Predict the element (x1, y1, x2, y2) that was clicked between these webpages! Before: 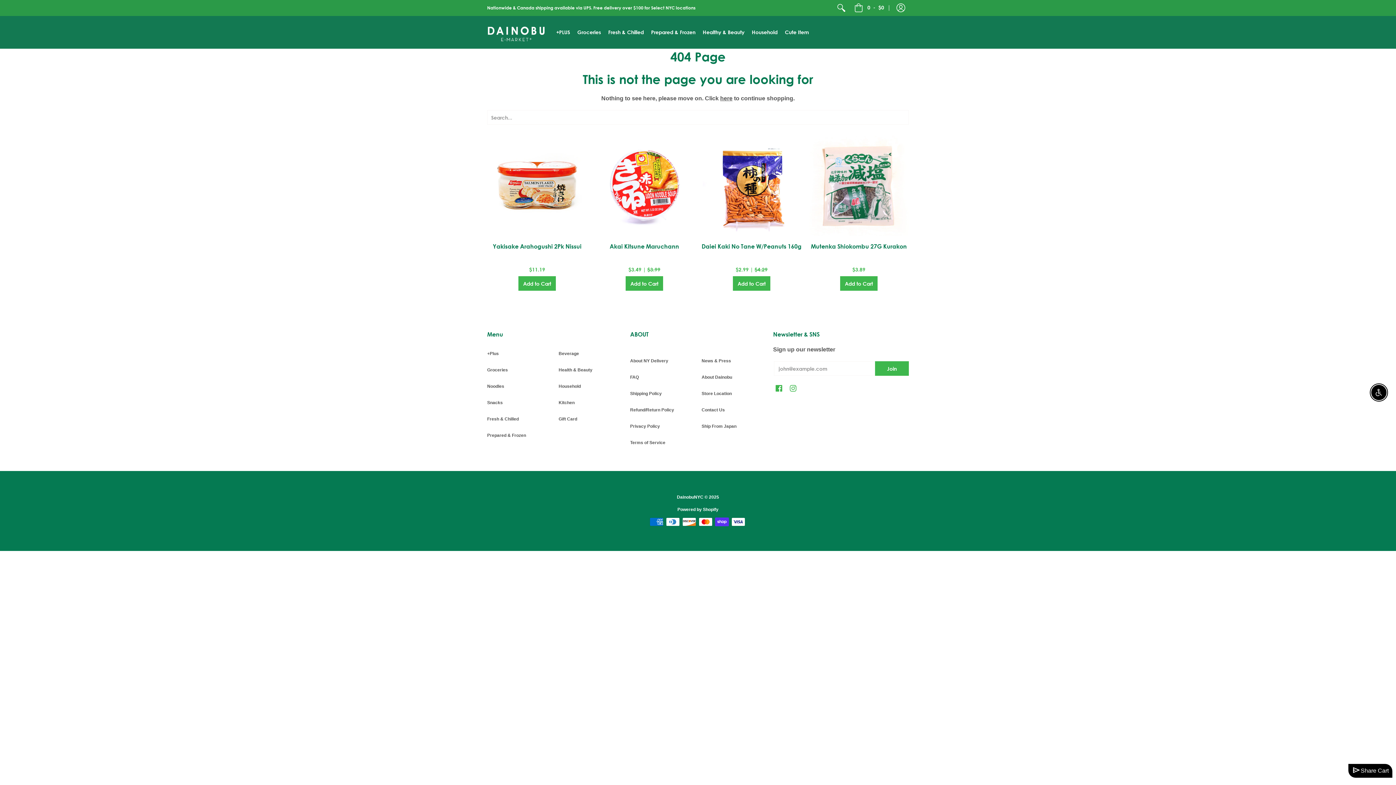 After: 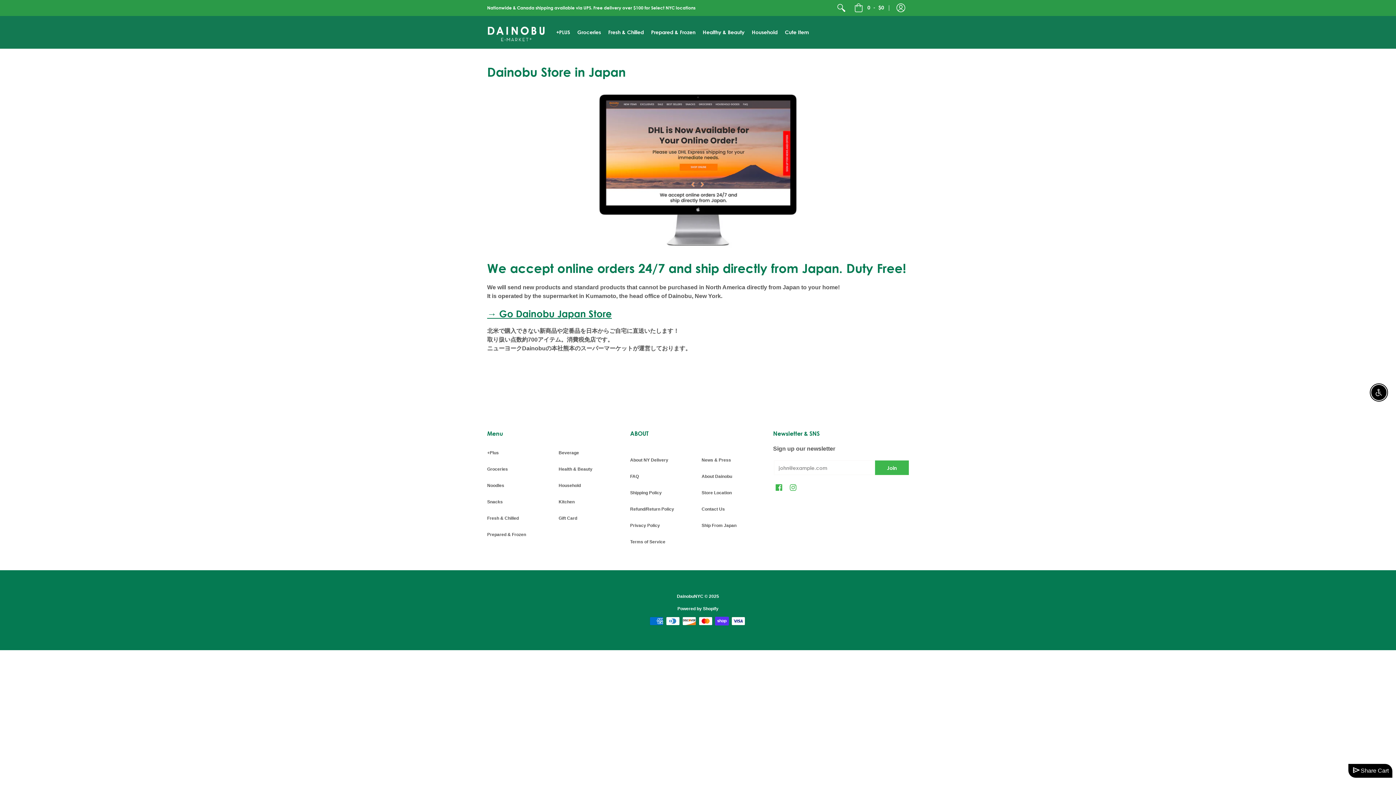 Action: label: Ship From Japan bbox: (701, 424, 736, 429)